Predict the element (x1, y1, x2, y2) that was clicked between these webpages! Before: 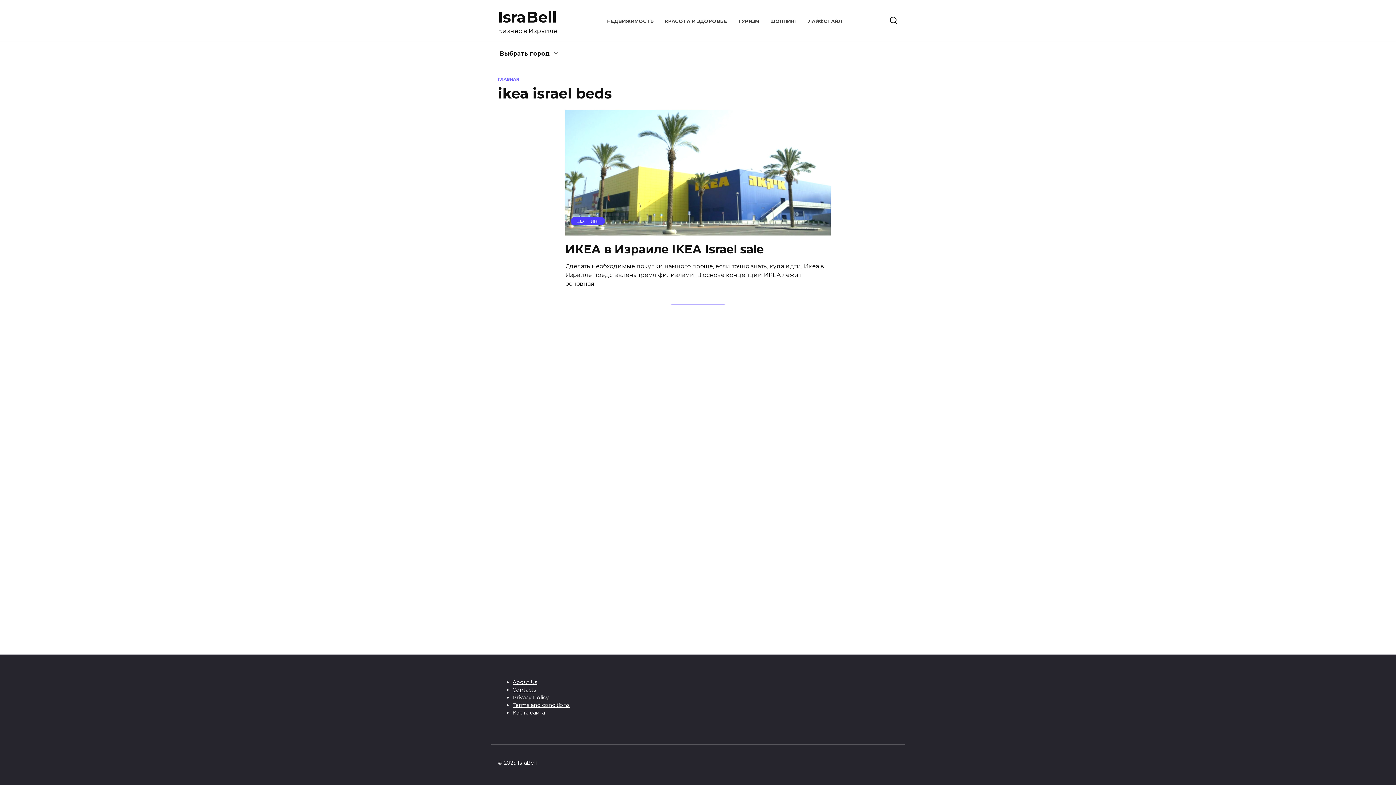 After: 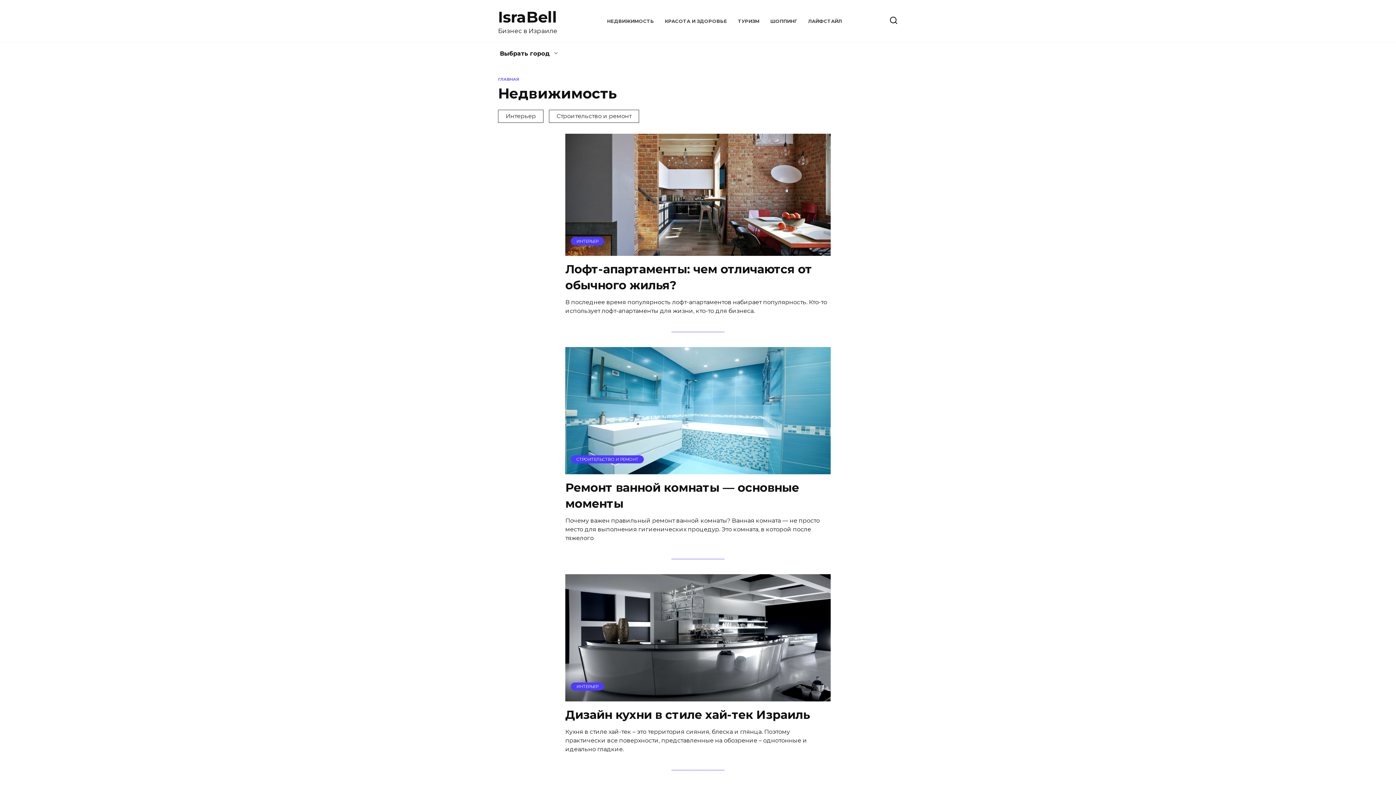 Action: bbox: (607, 18, 654, 23) label: НЕДВИЖИМОСТЬ